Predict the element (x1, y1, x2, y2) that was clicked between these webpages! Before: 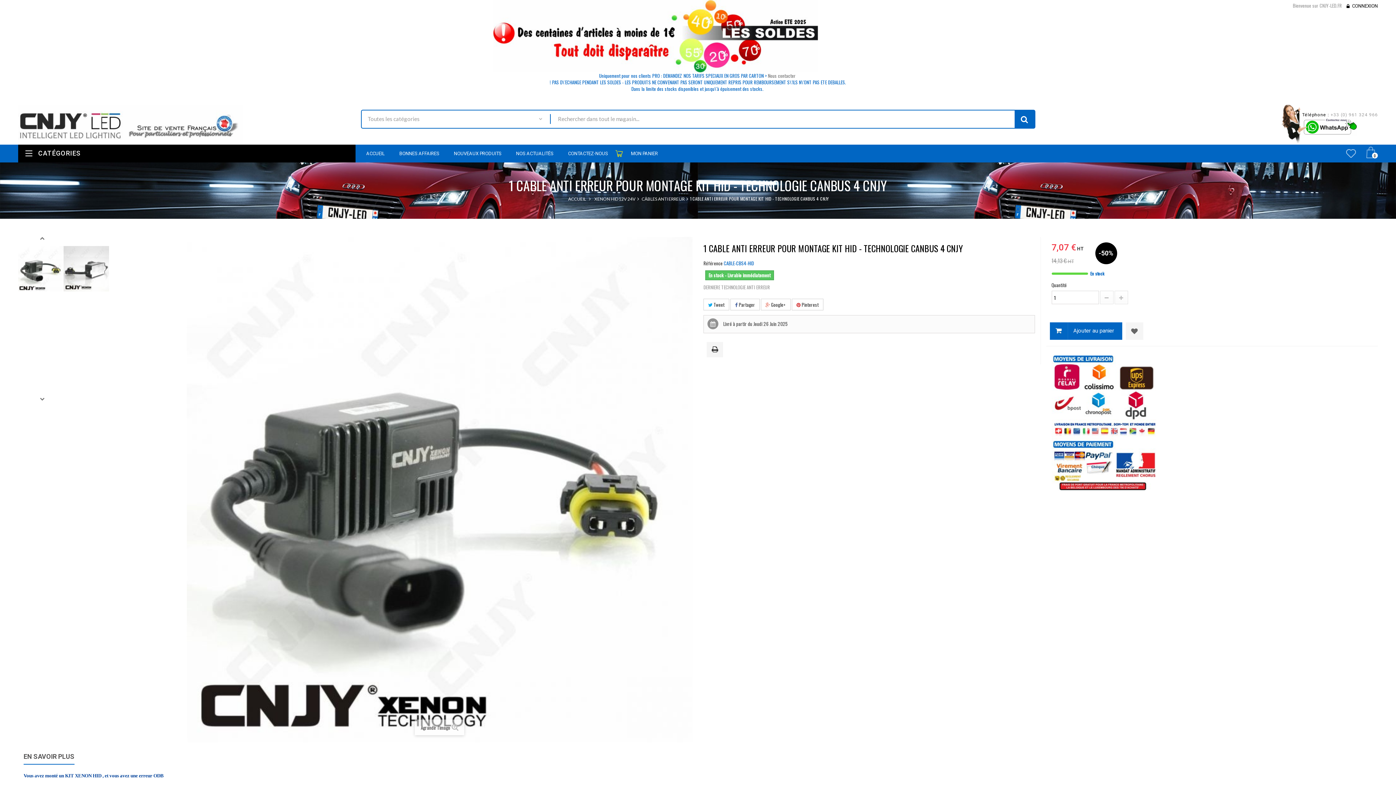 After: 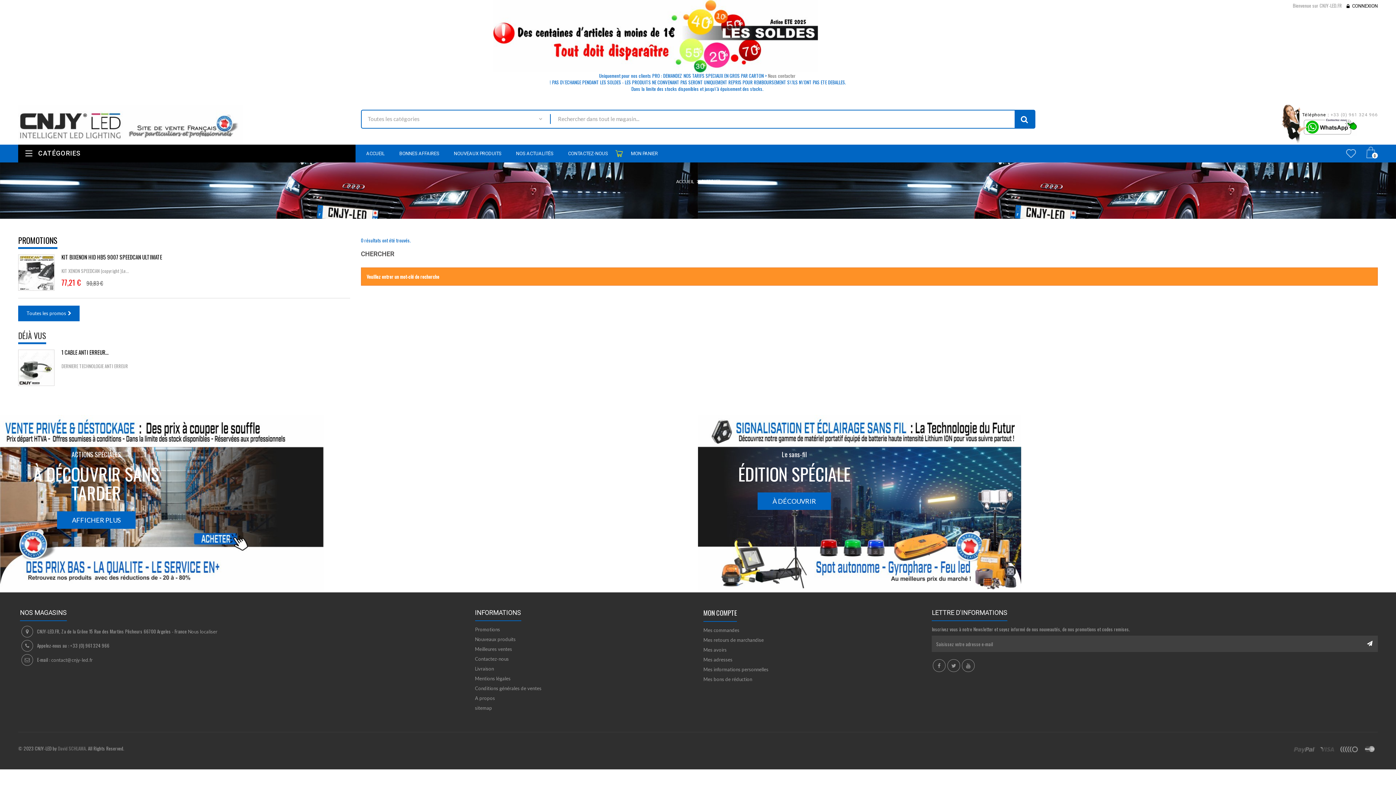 Action: bbox: (1014, 110, 1034, 128)